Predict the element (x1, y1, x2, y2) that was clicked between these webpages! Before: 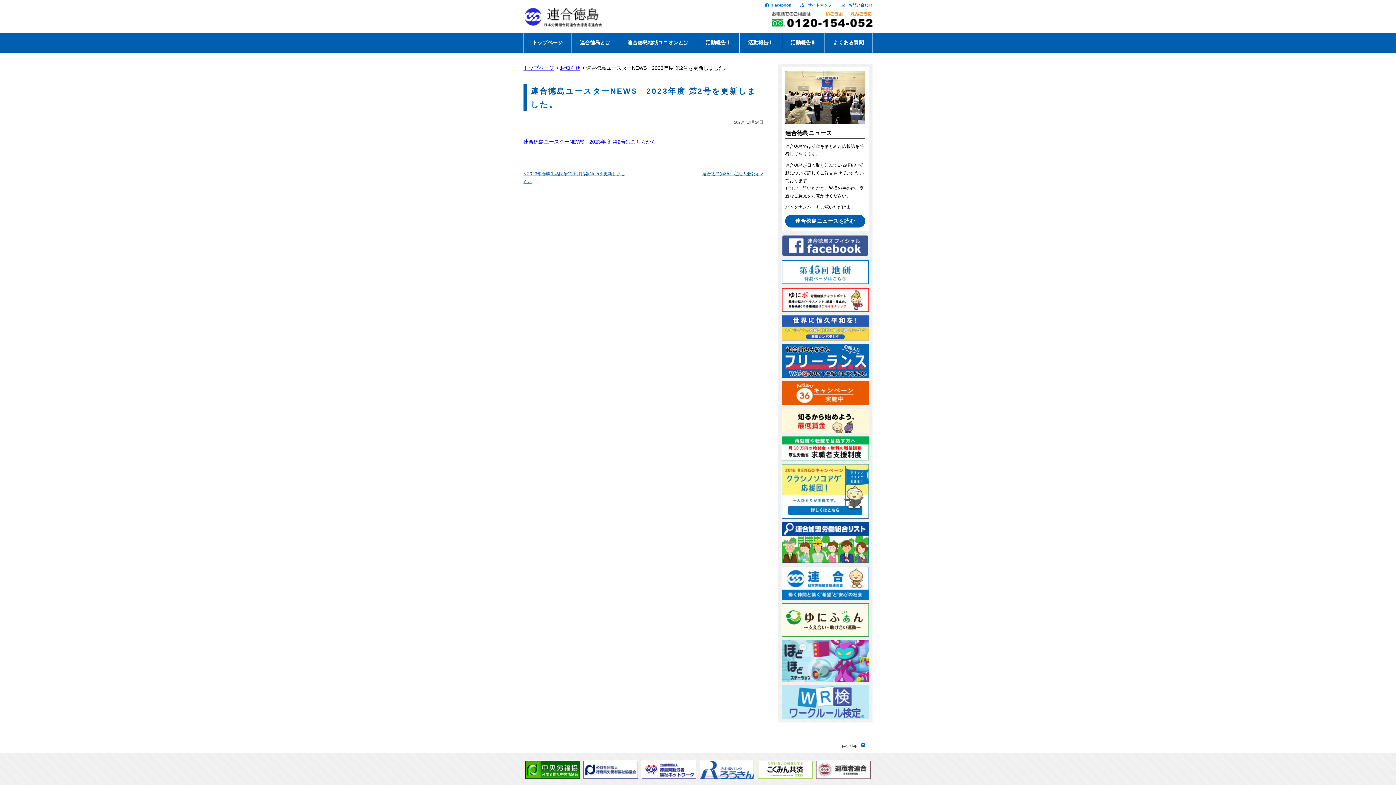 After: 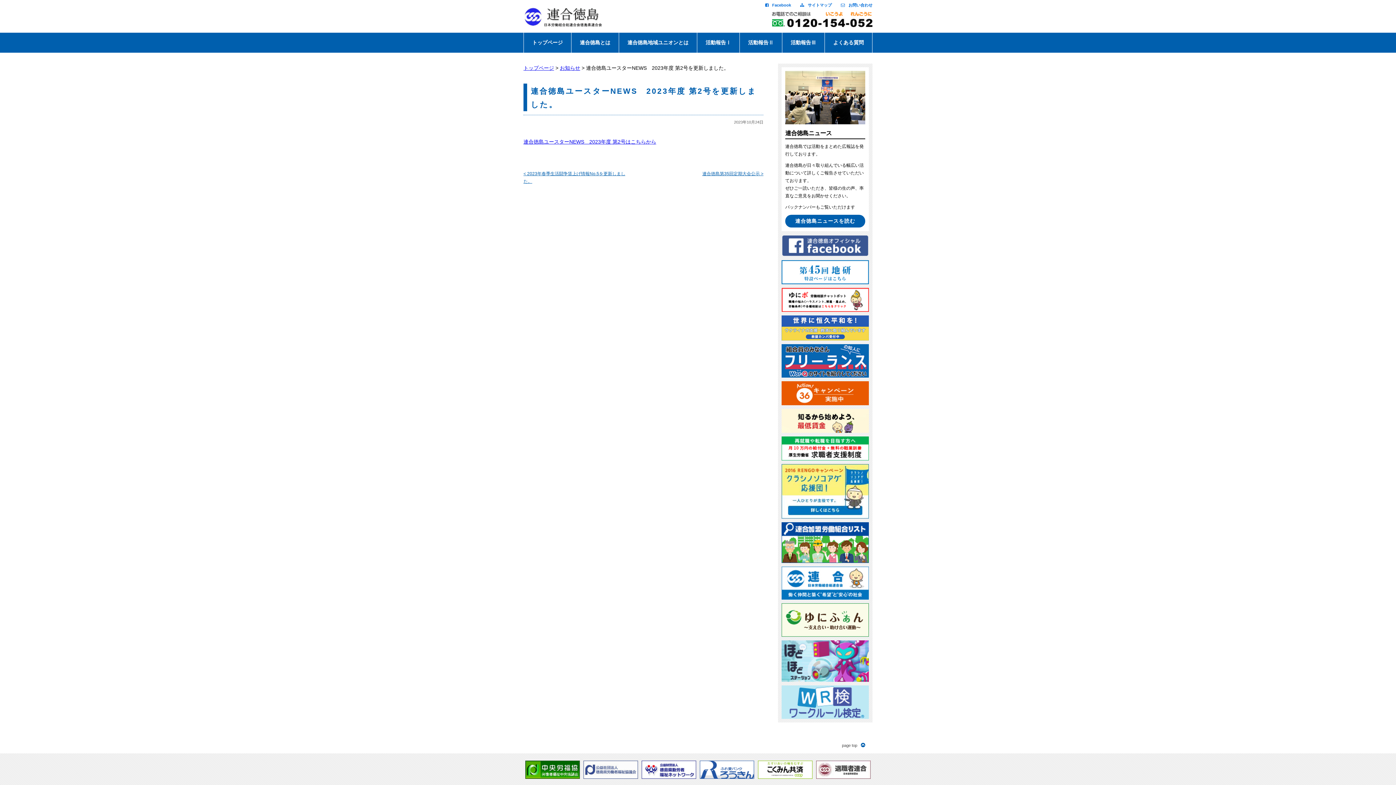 Action: bbox: (583, 771, 638, 777)